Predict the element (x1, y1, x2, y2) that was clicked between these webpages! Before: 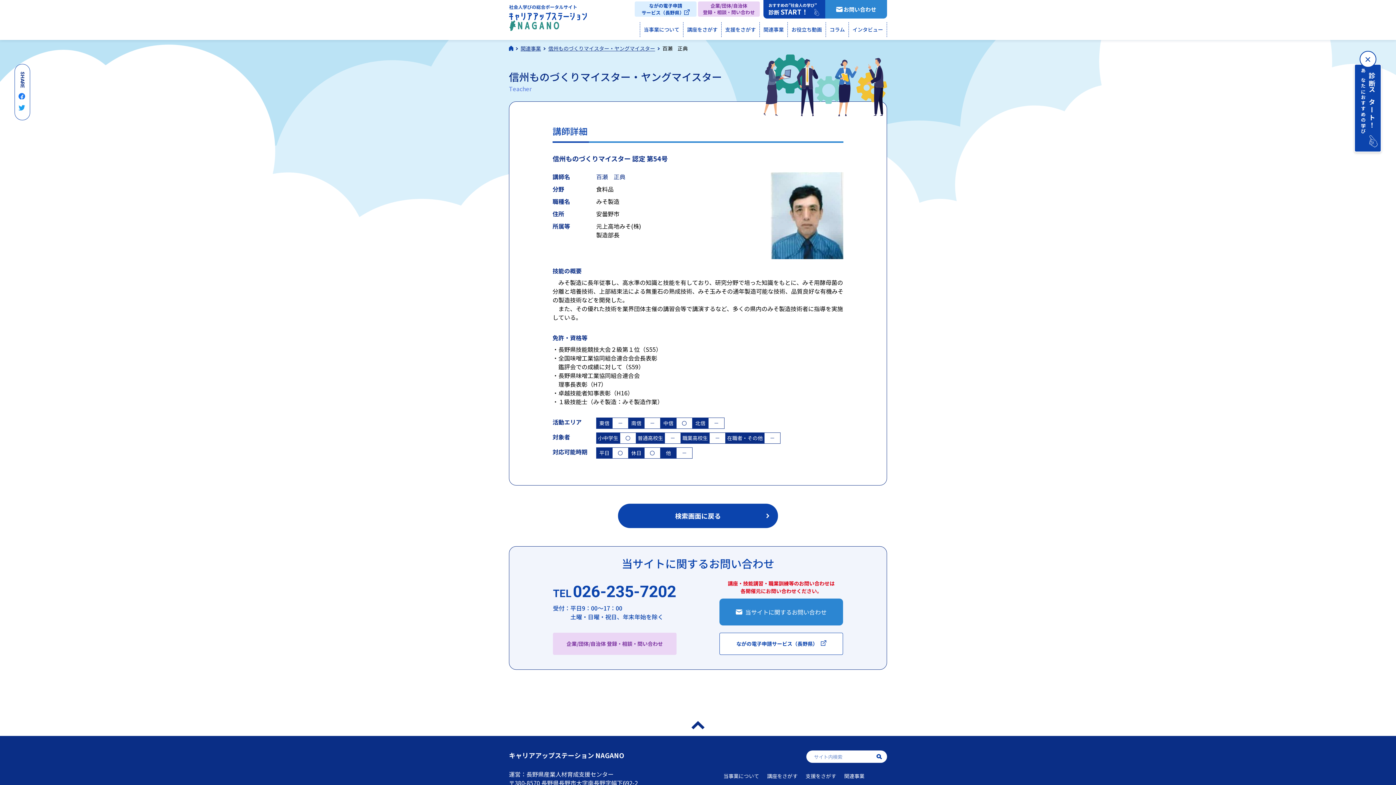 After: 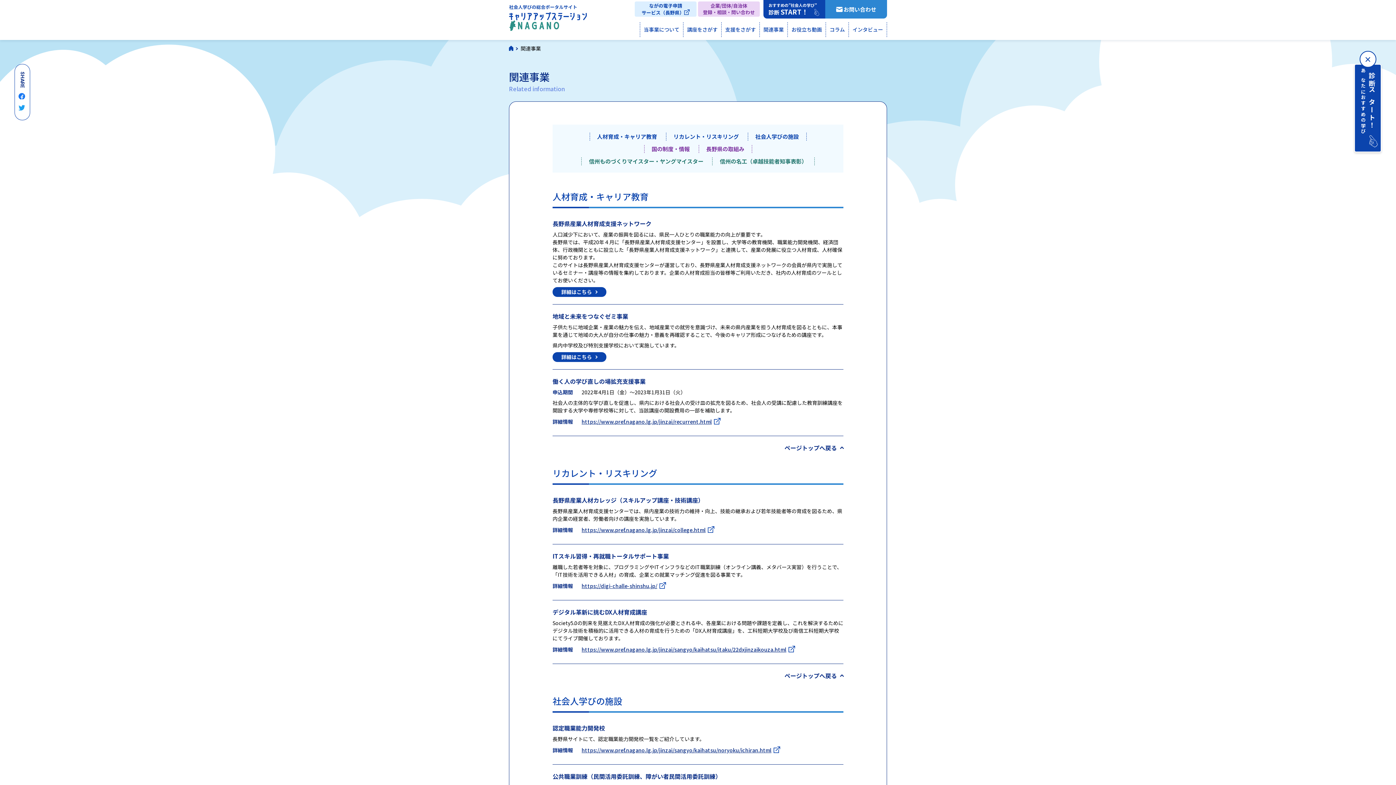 Action: bbox: (520, 44, 541, 52) label: 関連事業